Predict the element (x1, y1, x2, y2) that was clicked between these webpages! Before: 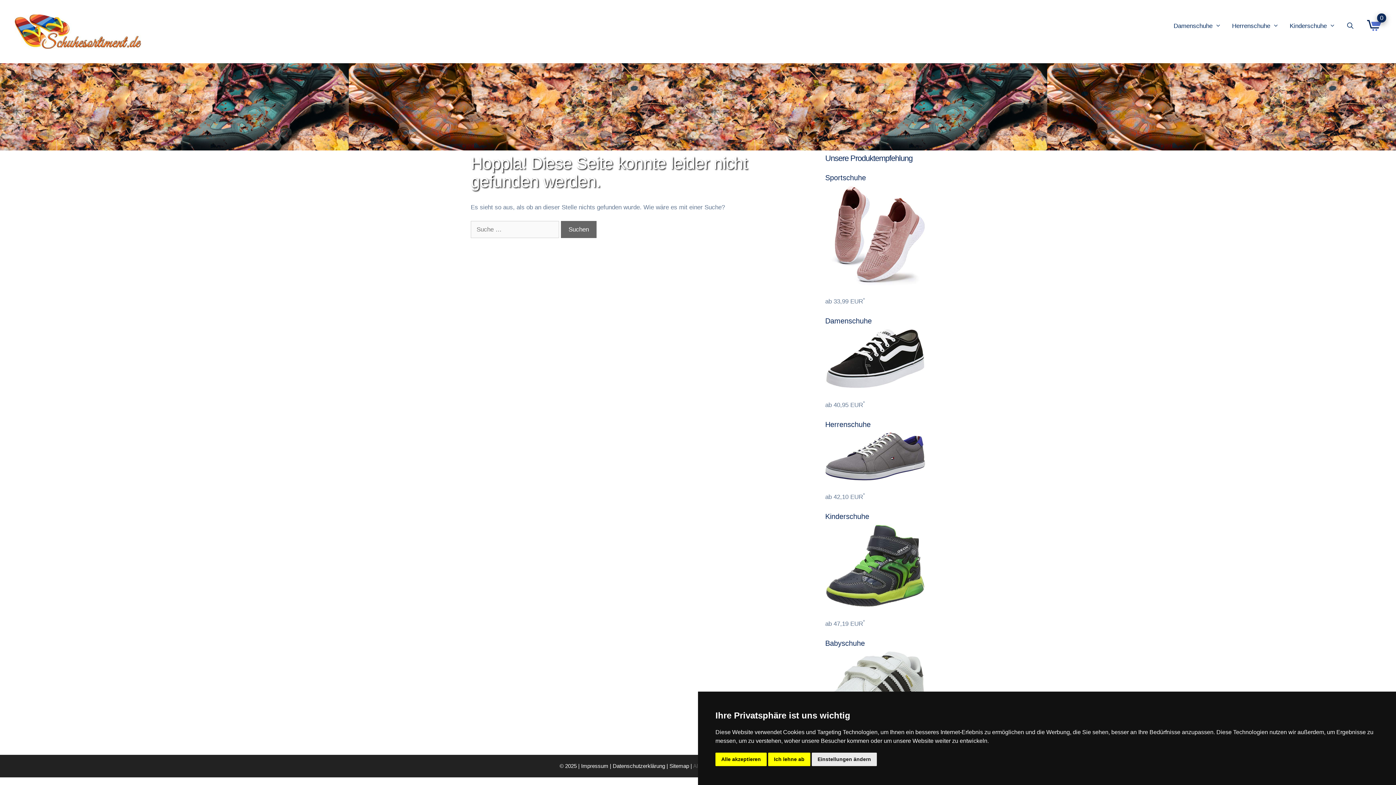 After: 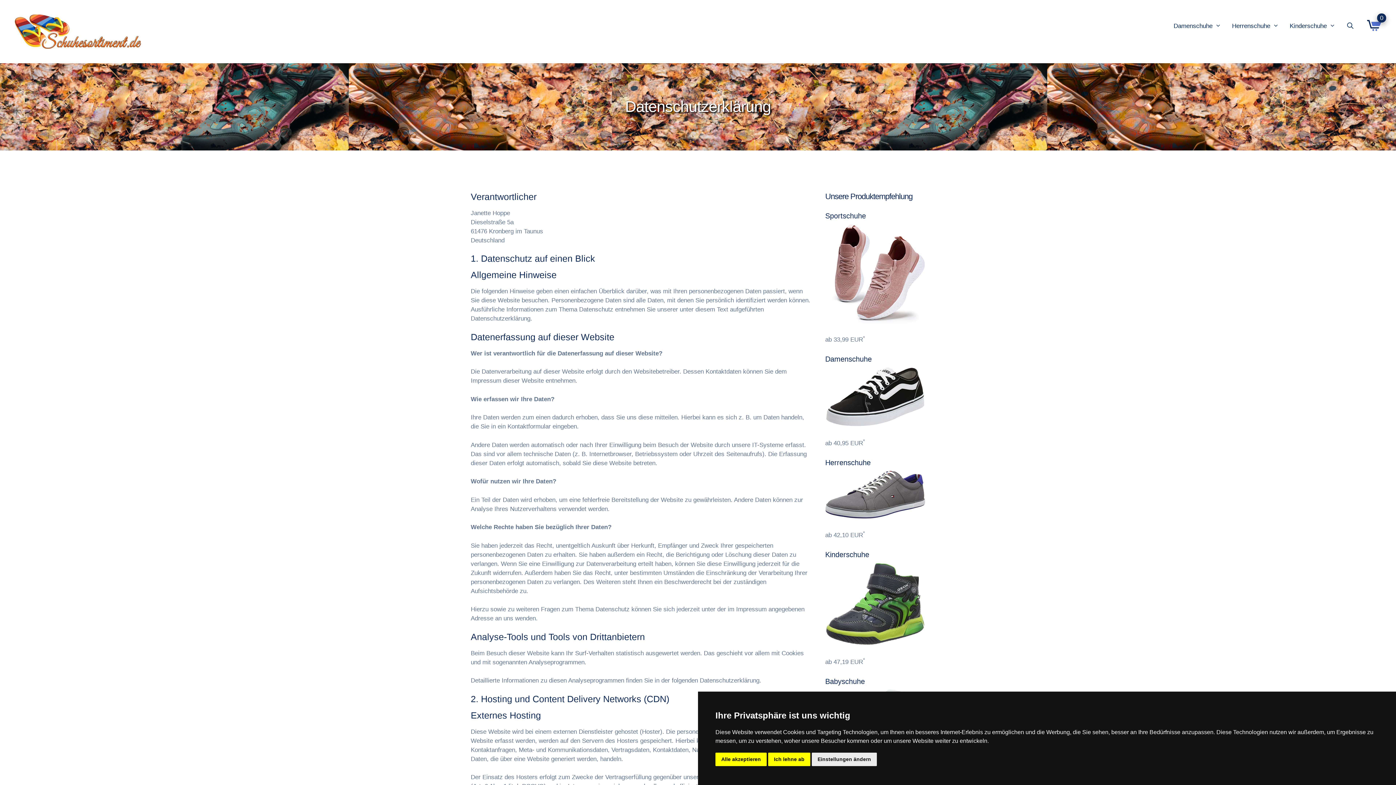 Action: label: Datenschutzerklärung bbox: (612, 763, 665, 769)